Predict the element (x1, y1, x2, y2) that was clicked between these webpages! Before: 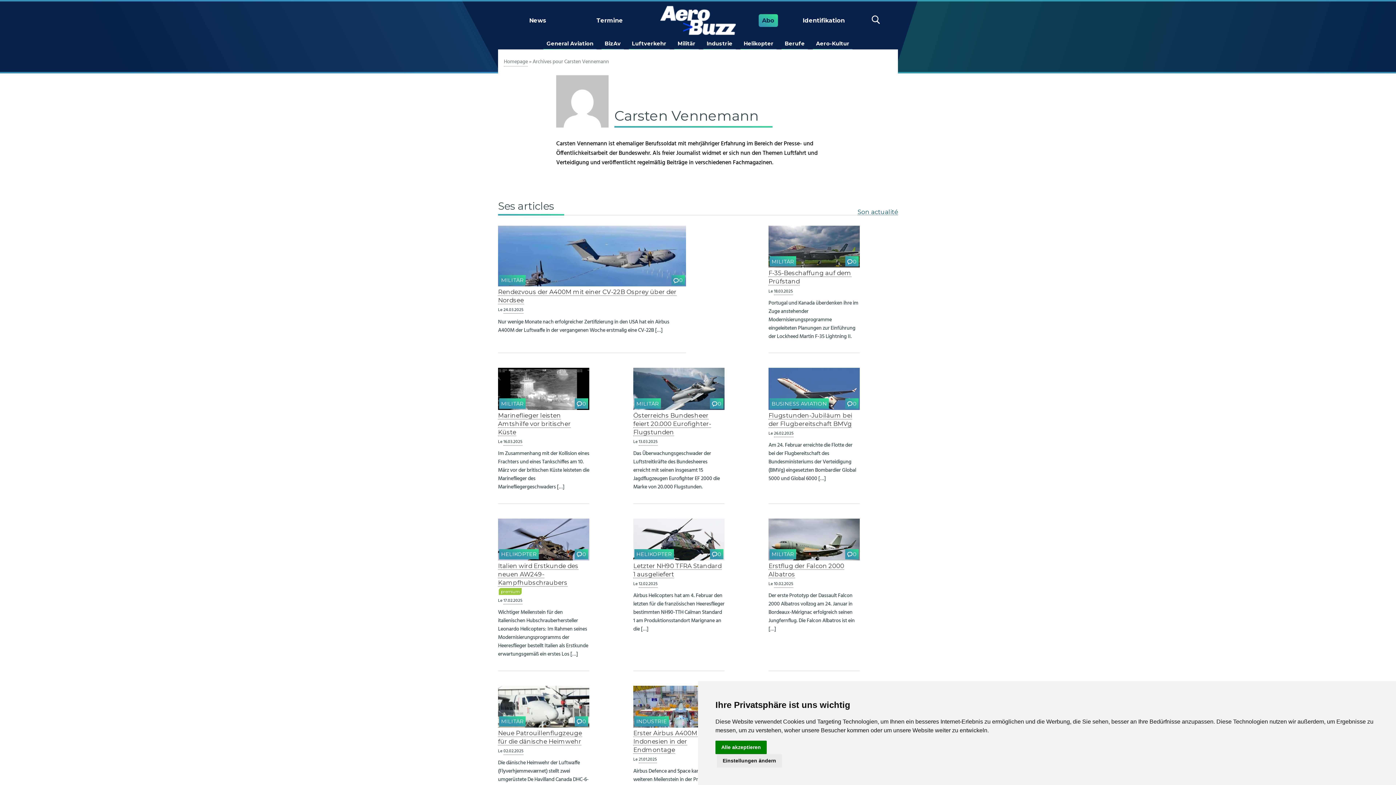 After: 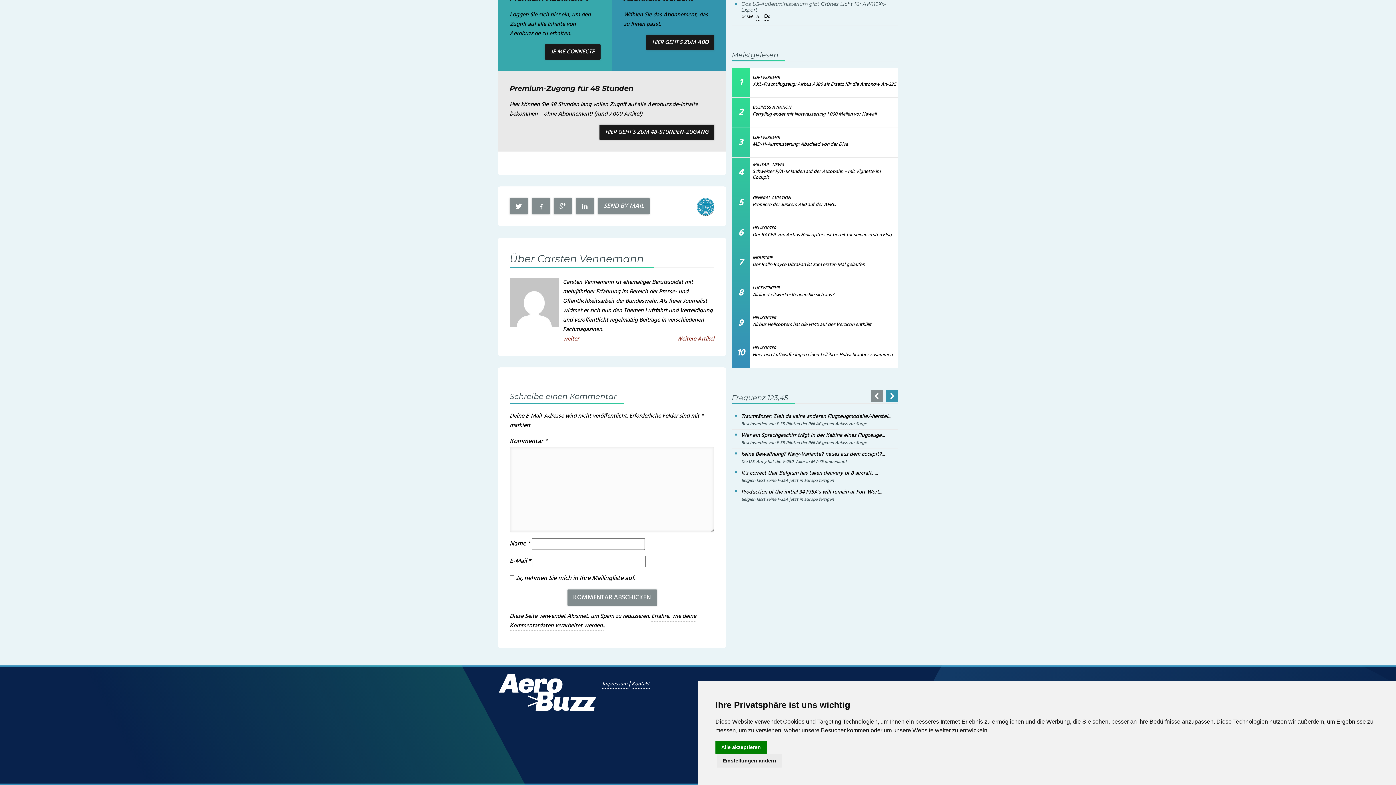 Action: label: 0 bbox: (845, 398, 858, 408)